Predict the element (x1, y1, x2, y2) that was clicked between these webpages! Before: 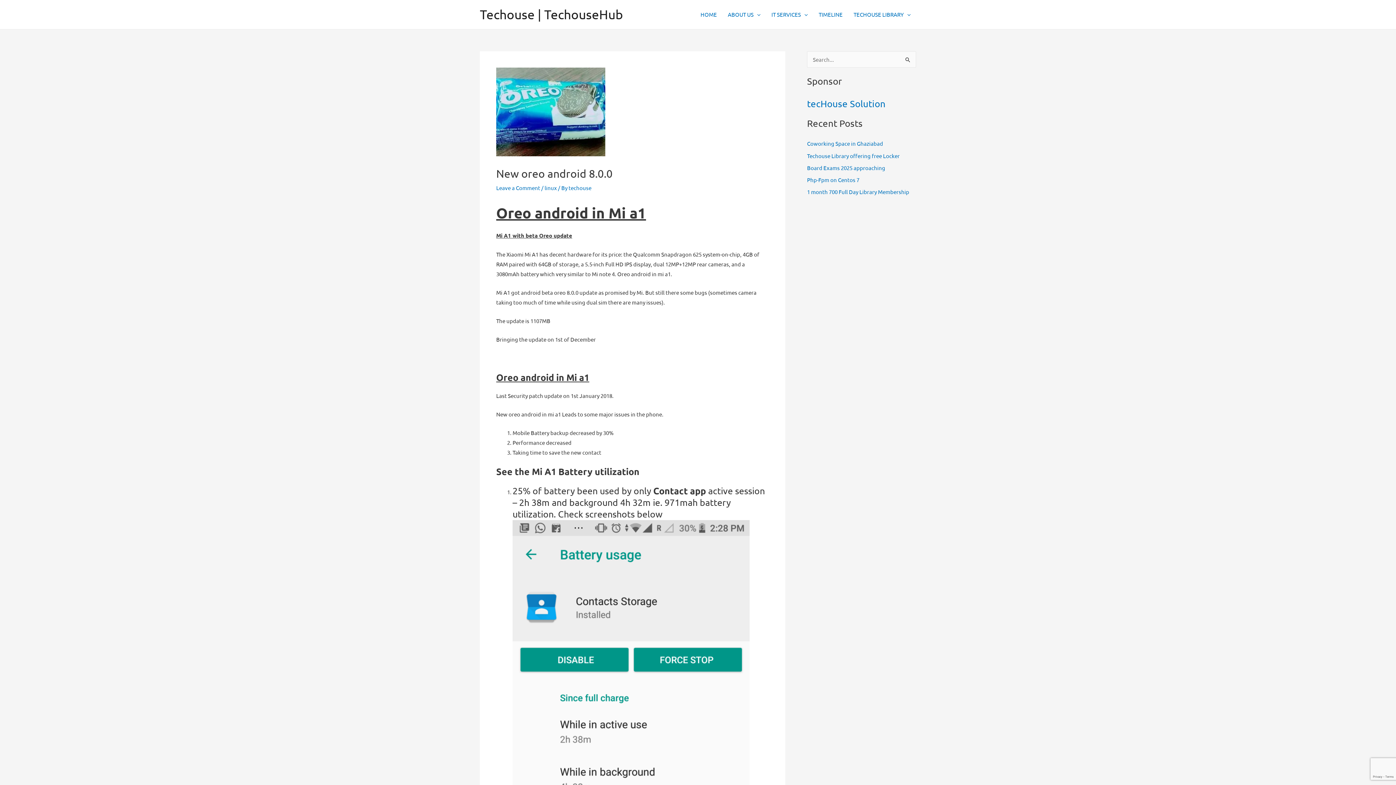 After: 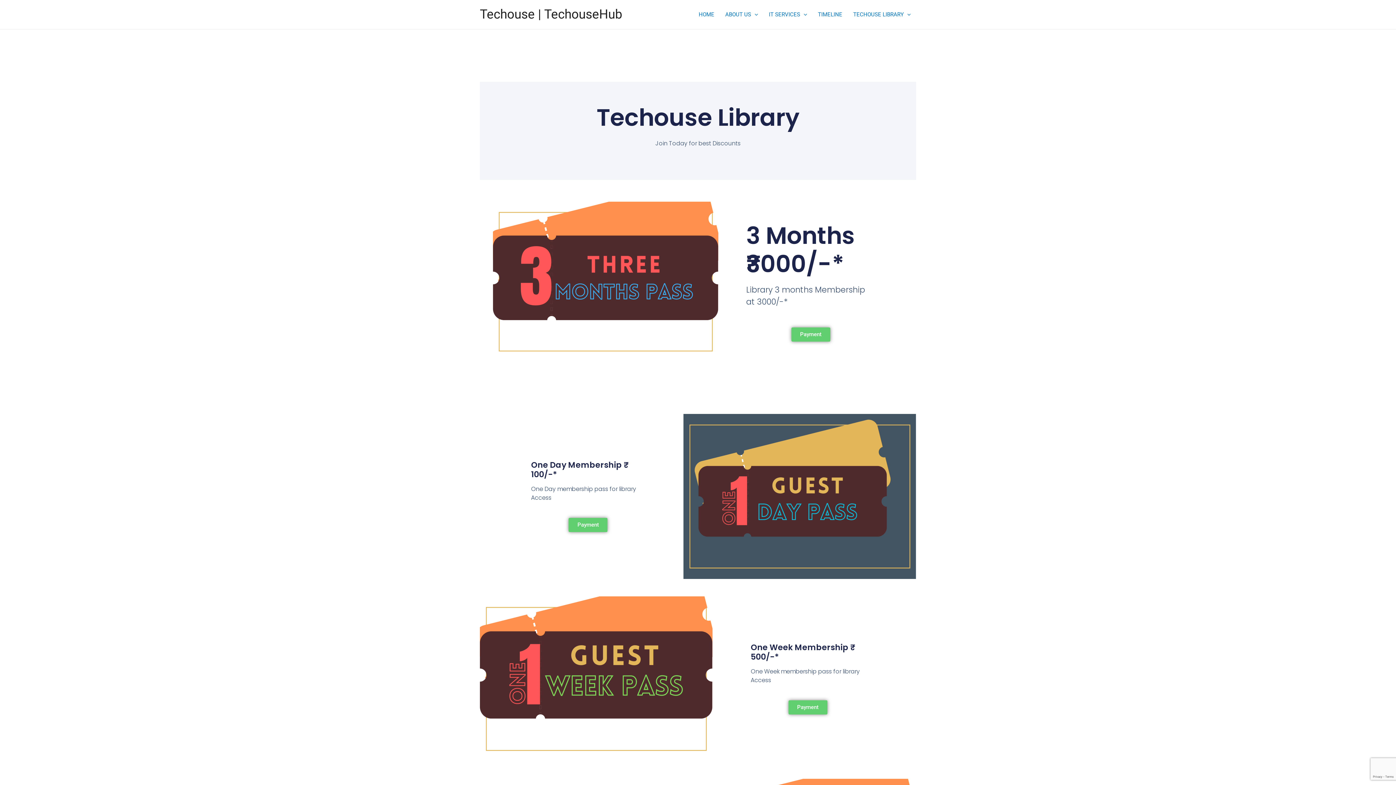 Action: bbox: (480, 6, 623, 21) label: Techouse | TechouseHub